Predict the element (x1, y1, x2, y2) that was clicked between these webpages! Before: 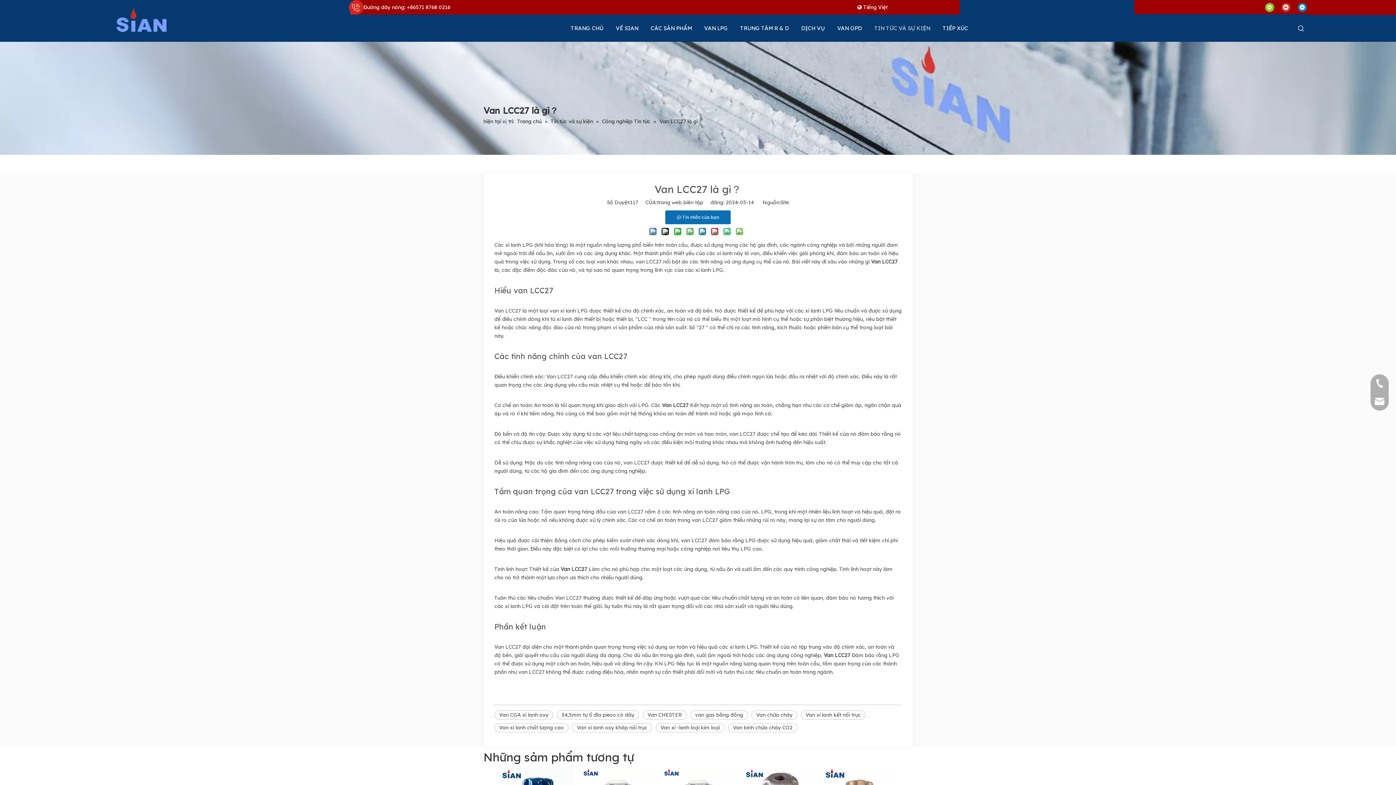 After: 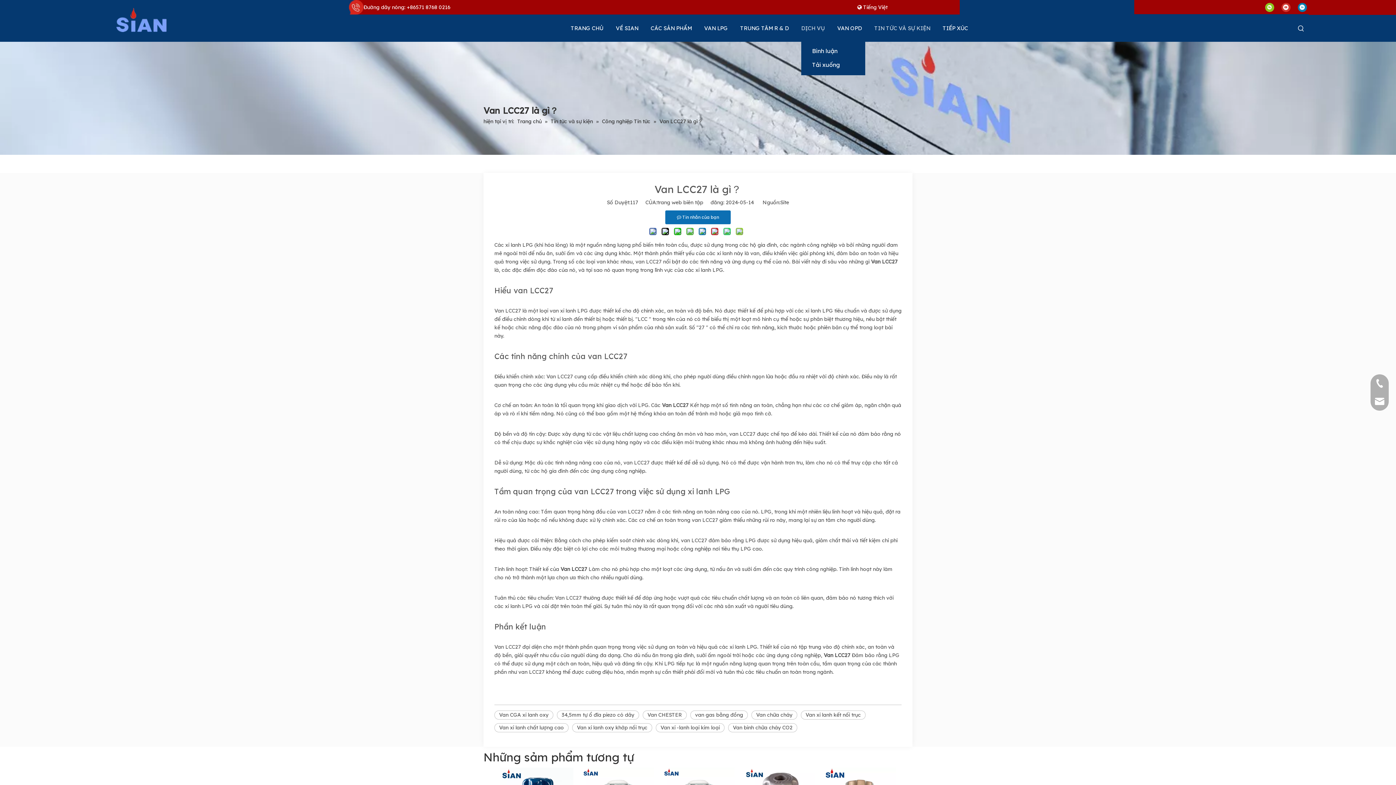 Action: bbox: (801, 14, 837, 41) label: DỊCH VỤ